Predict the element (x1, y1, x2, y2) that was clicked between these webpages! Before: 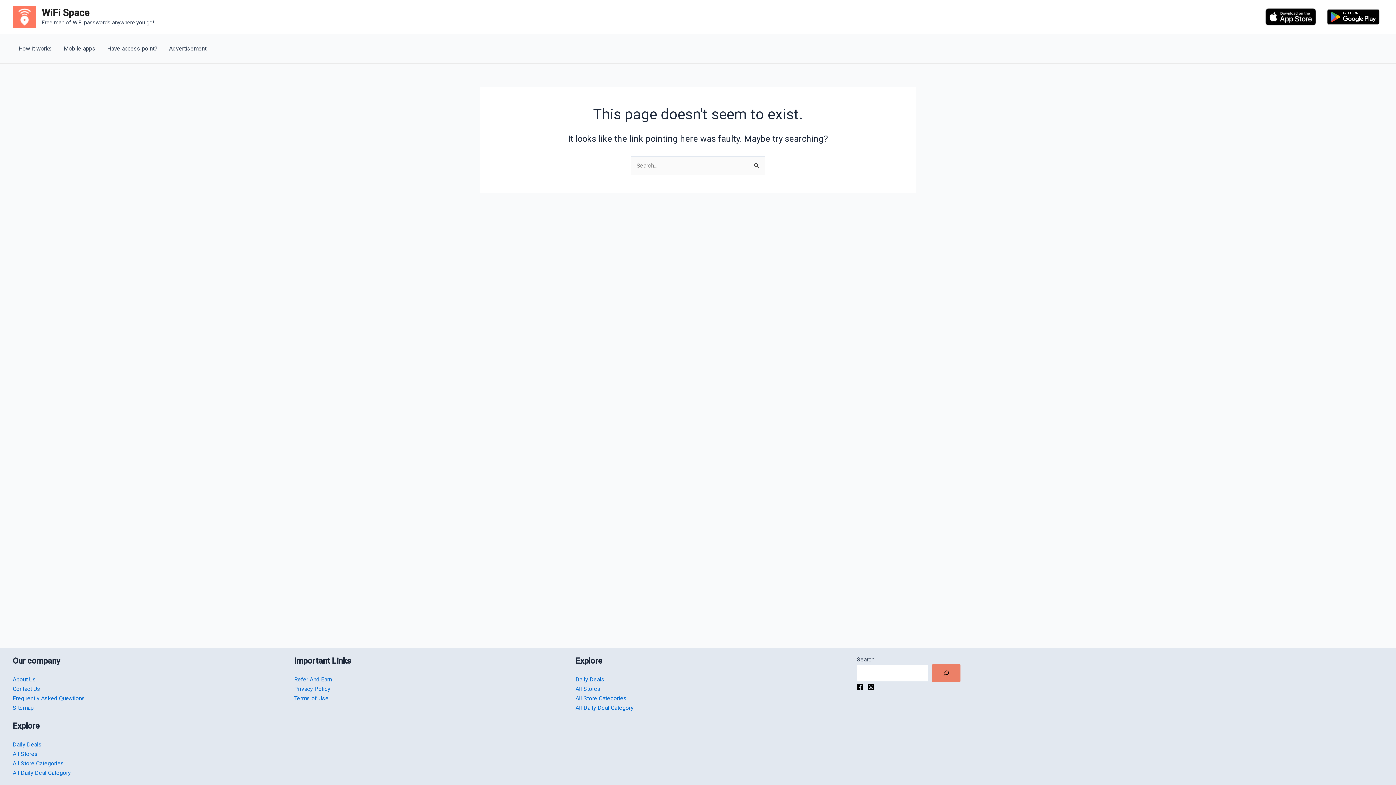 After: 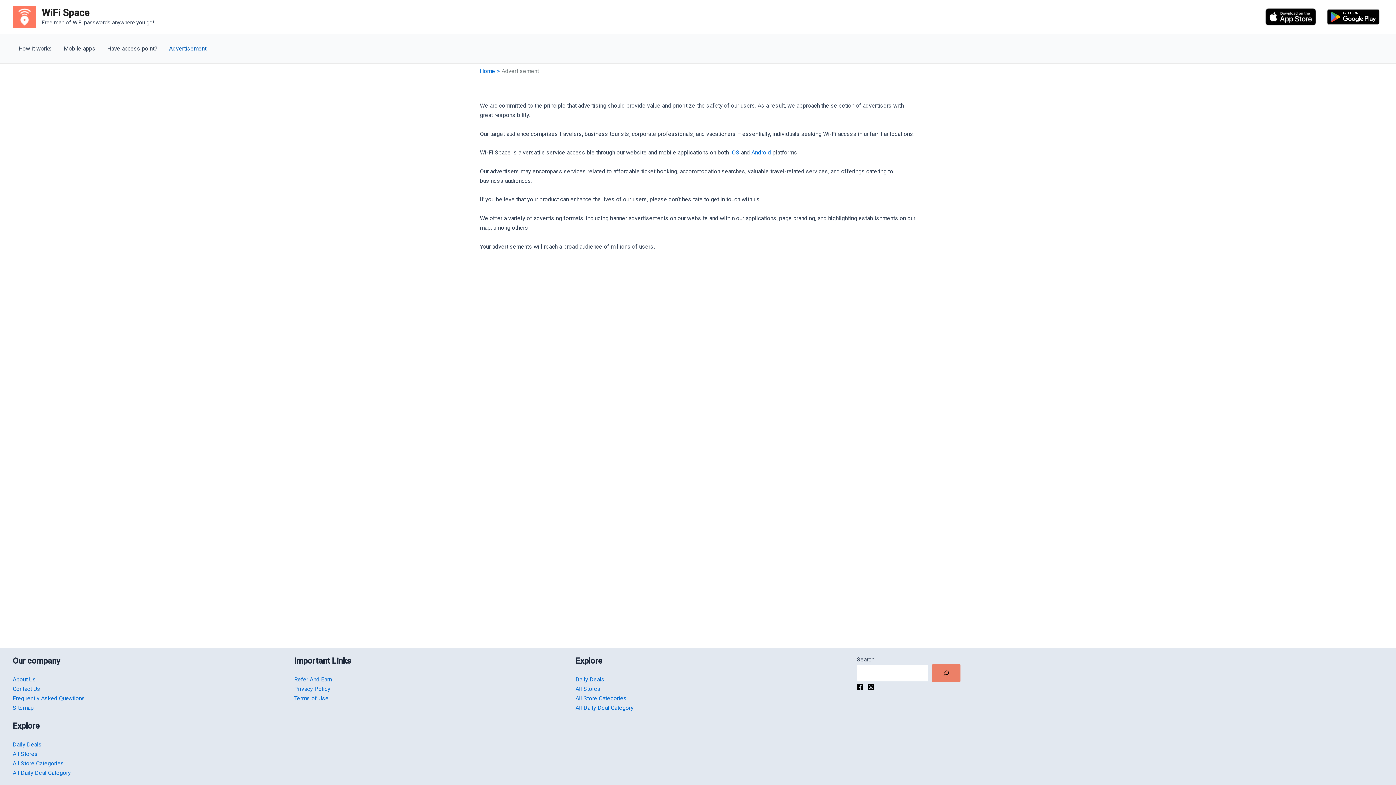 Action: label: Advertisement bbox: (163, 34, 212, 63)